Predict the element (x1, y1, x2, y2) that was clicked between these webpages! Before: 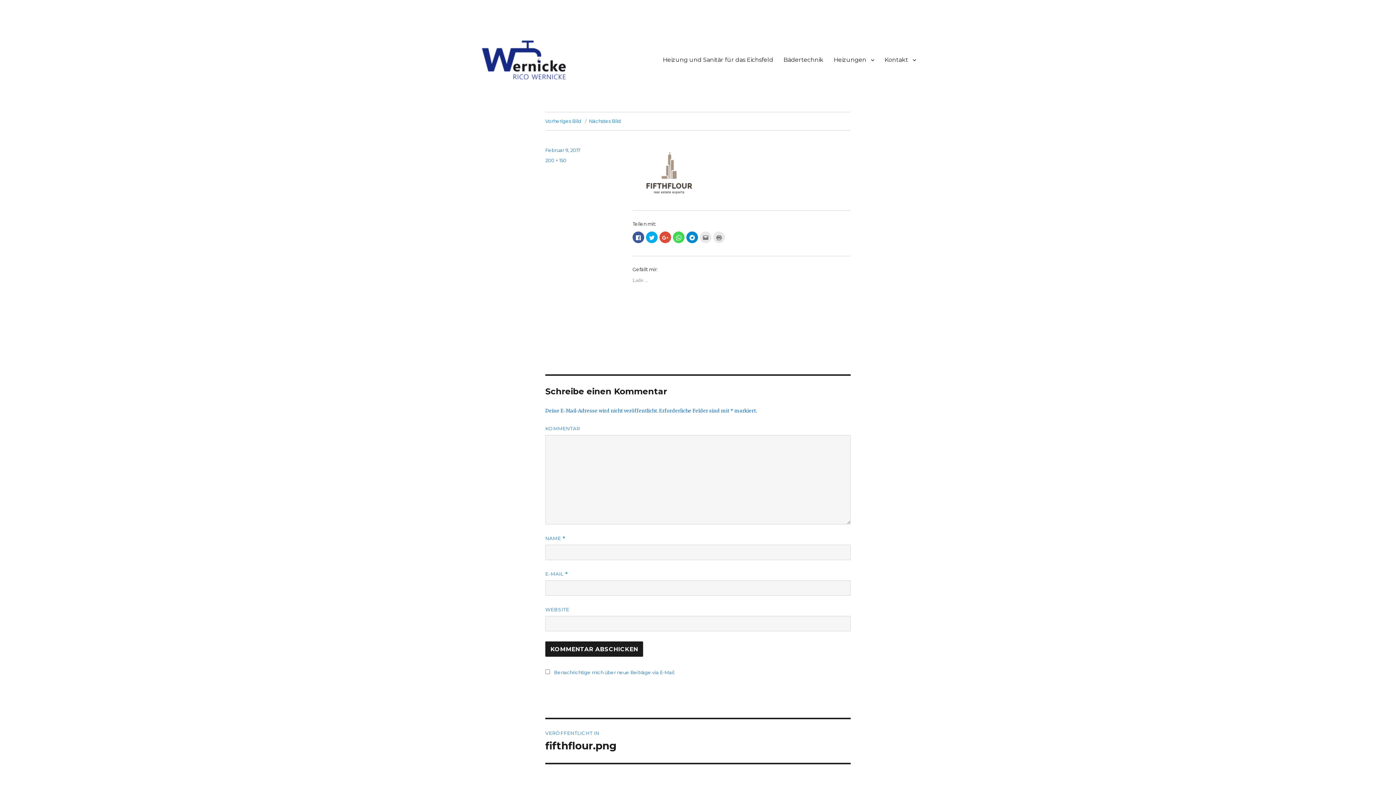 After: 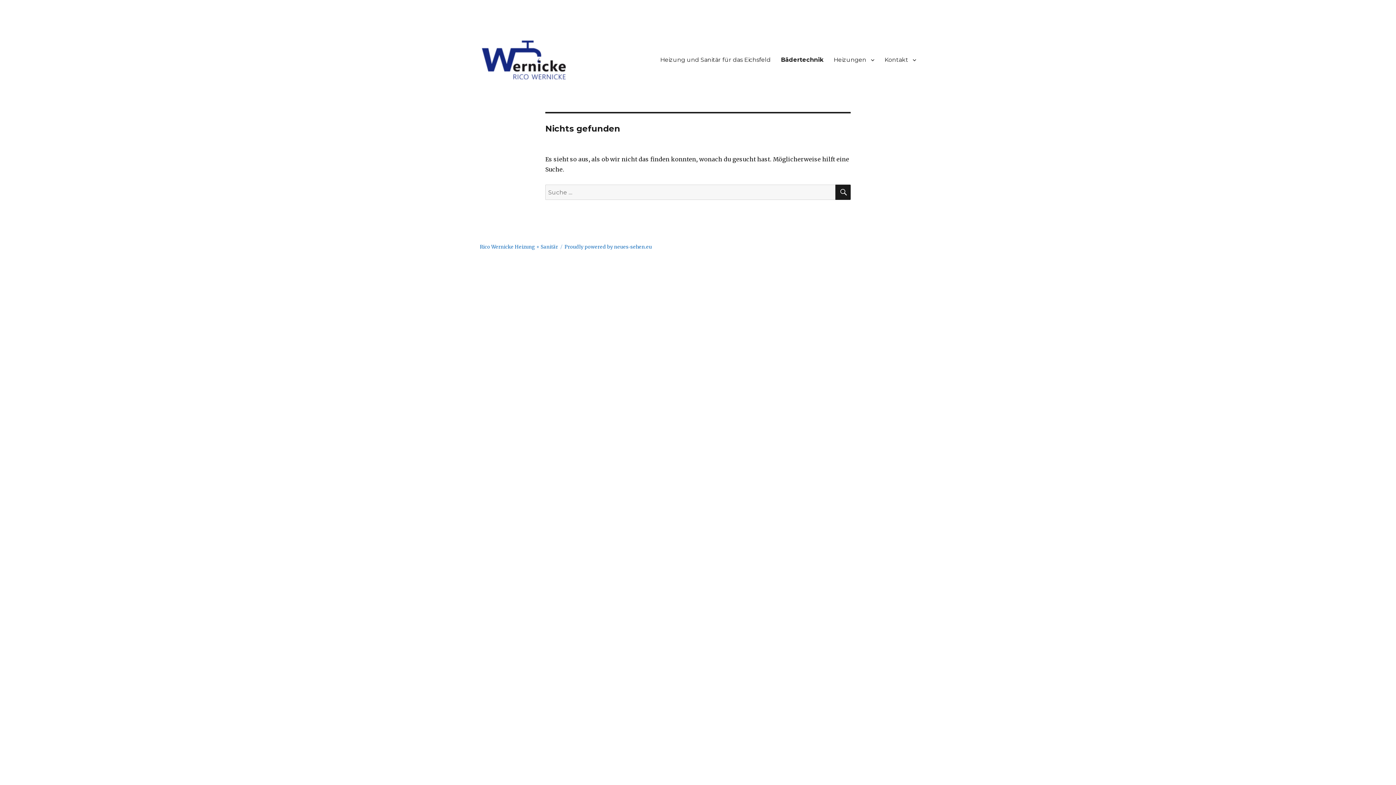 Action: bbox: (778, 52, 828, 67) label: Bädertechnik